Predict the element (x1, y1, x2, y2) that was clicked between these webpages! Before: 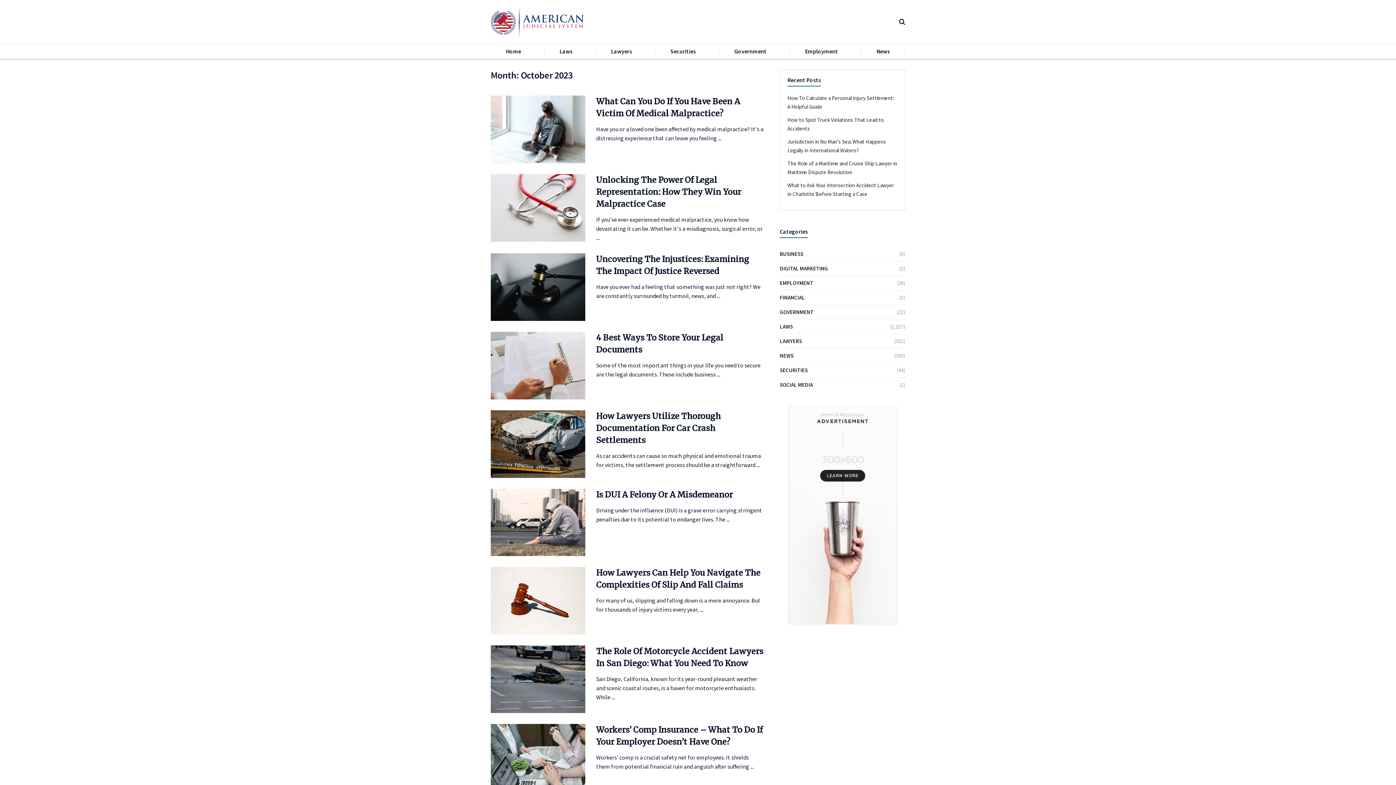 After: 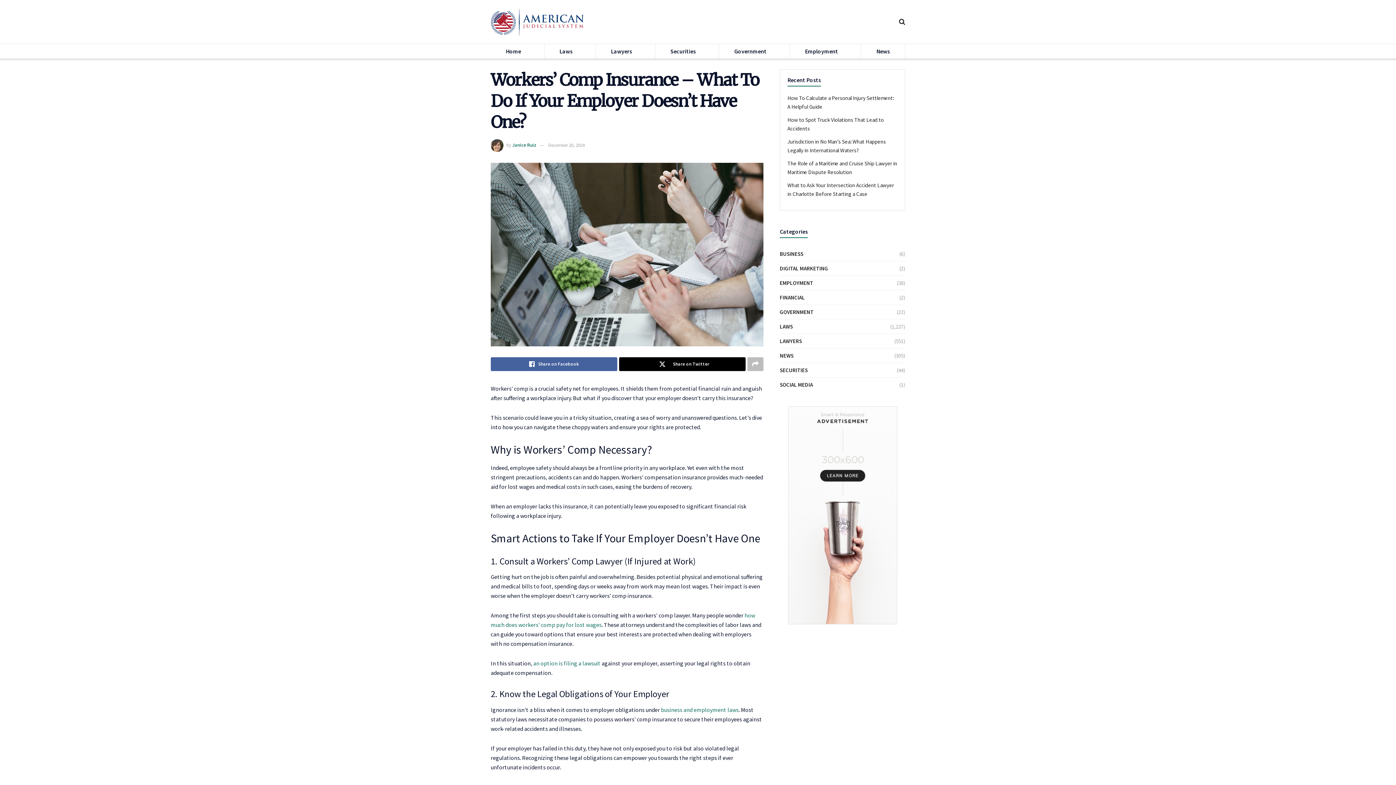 Action: bbox: (490, 724, 585, 792) label: Read article: Workers’ Comp Insurance – What To Do If Your Employer Doesn’t Have One?